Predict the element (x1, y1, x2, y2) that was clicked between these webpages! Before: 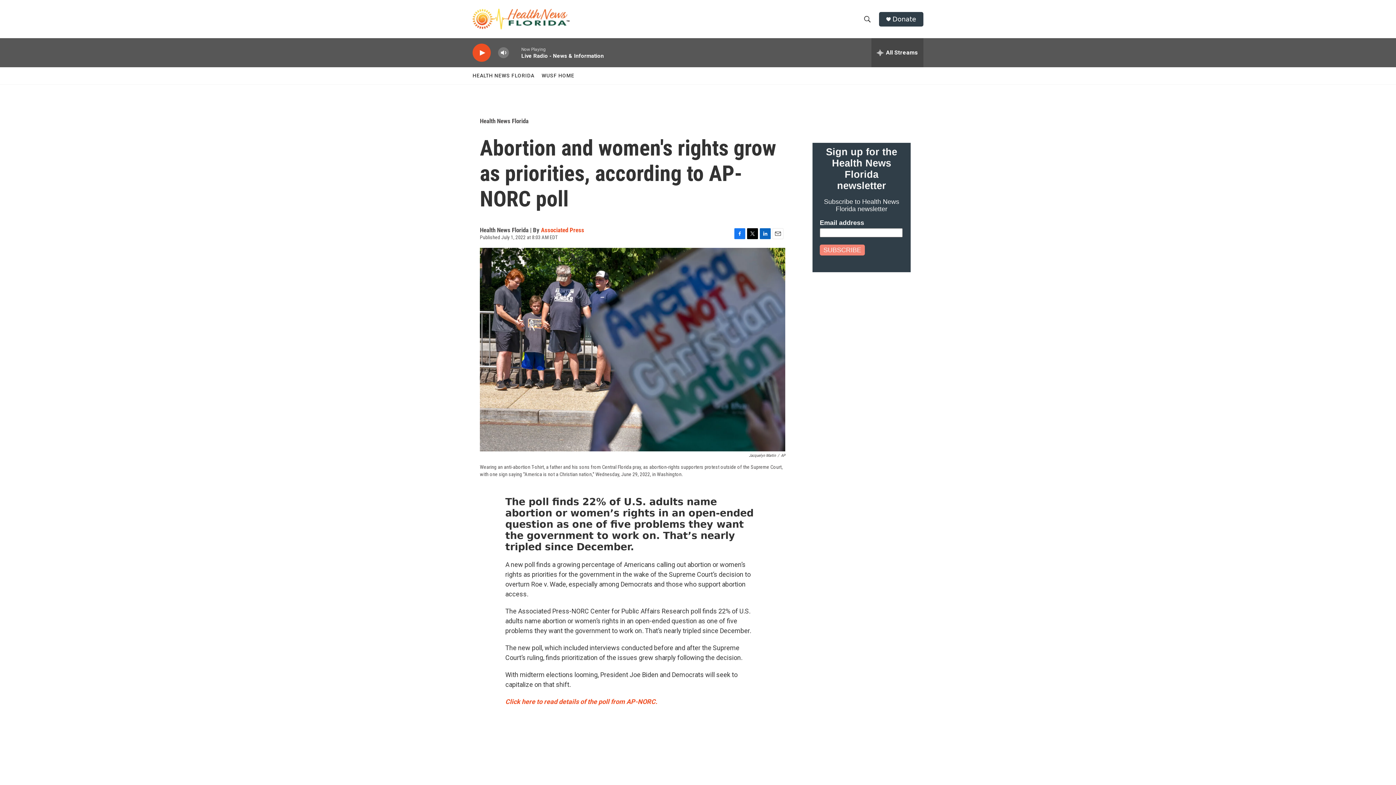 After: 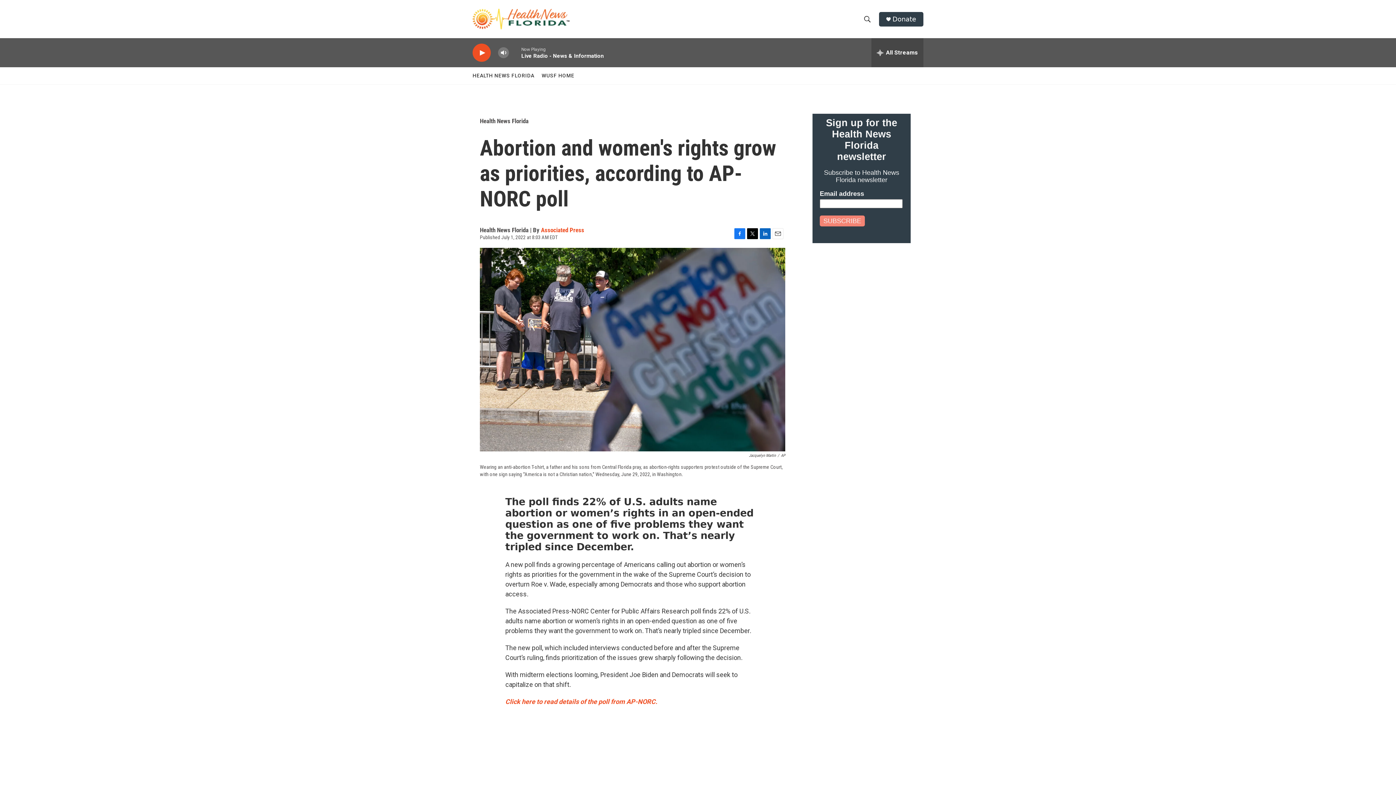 Action: bbox: (472, 67, 539, 84) label: HEALTH NEWS FLORIDA